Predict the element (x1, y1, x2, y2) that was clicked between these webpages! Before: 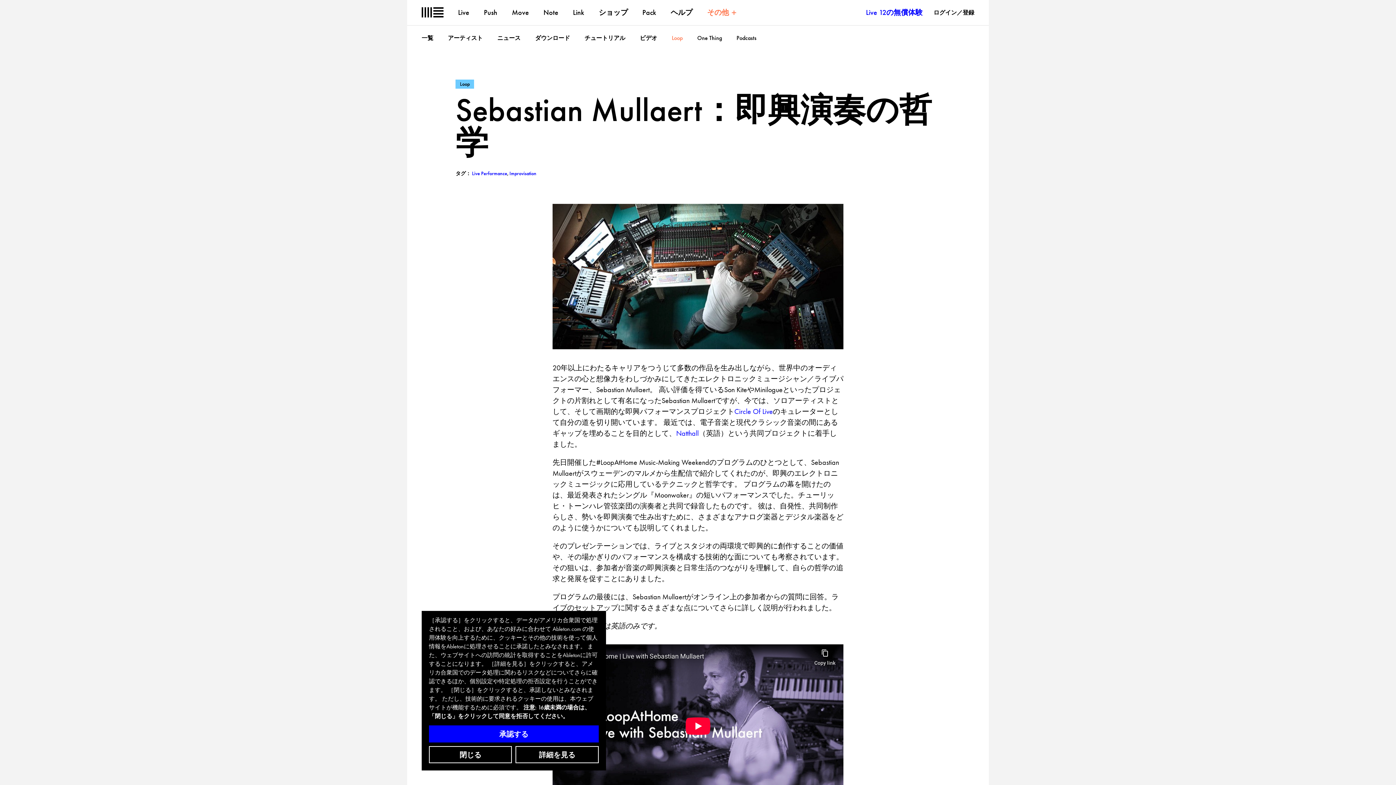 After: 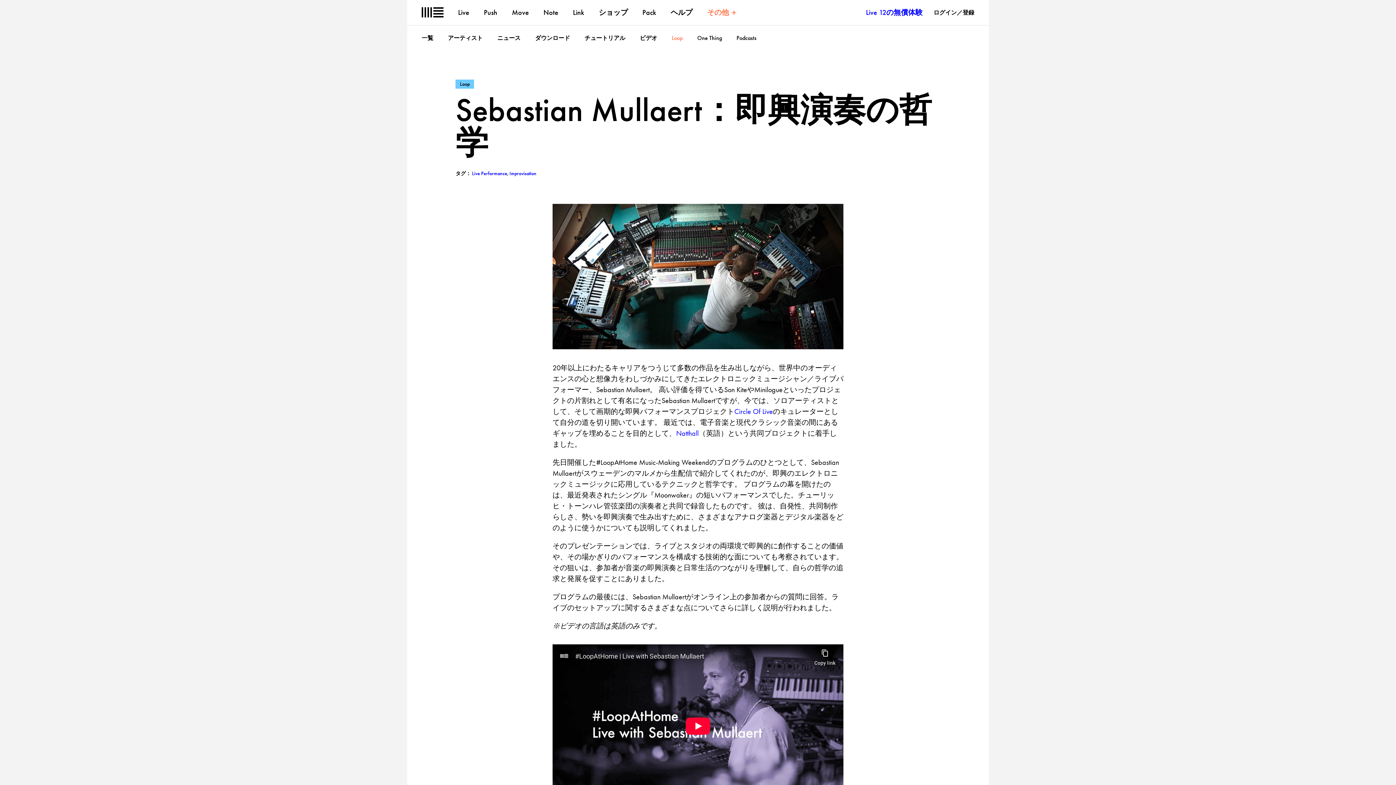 Action: label: 承認する bbox: (429, 725, 598, 742)